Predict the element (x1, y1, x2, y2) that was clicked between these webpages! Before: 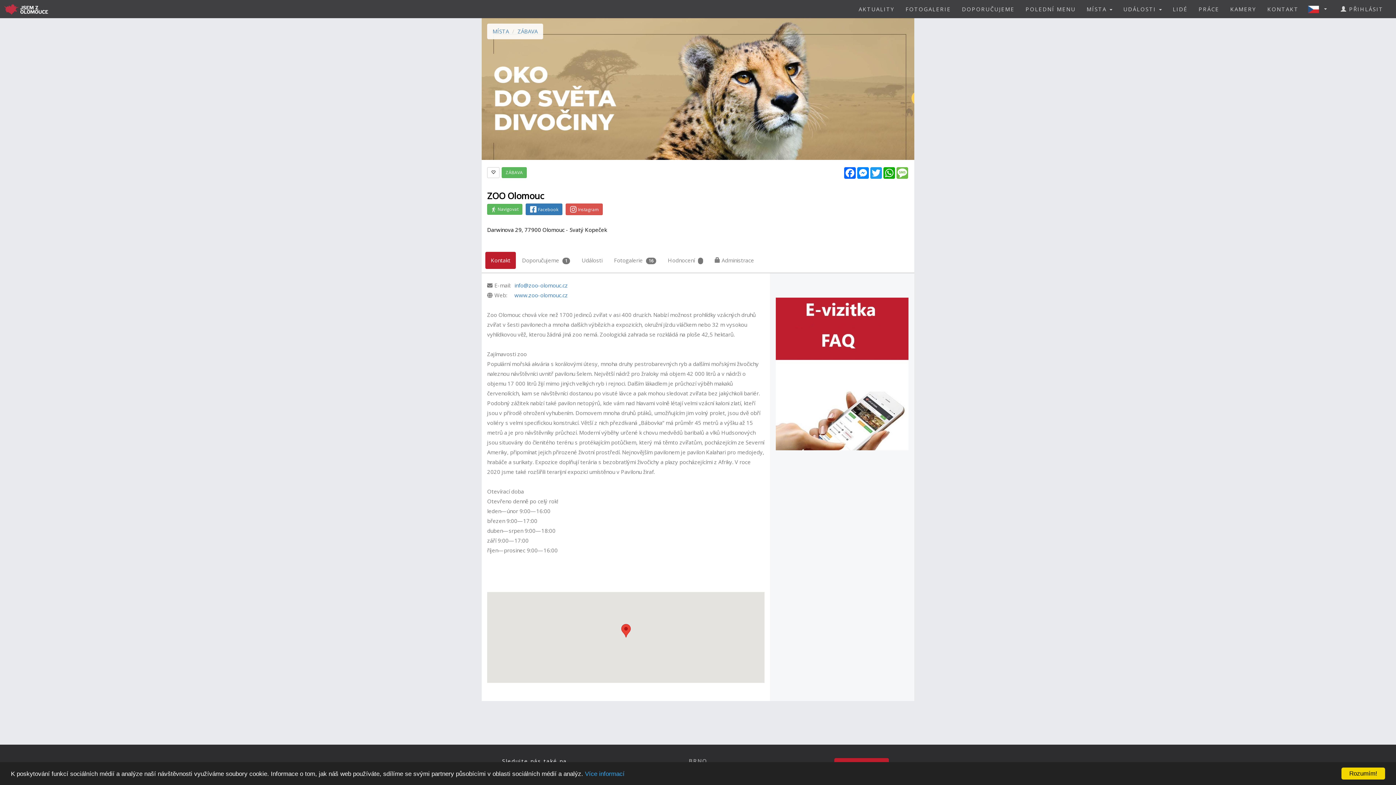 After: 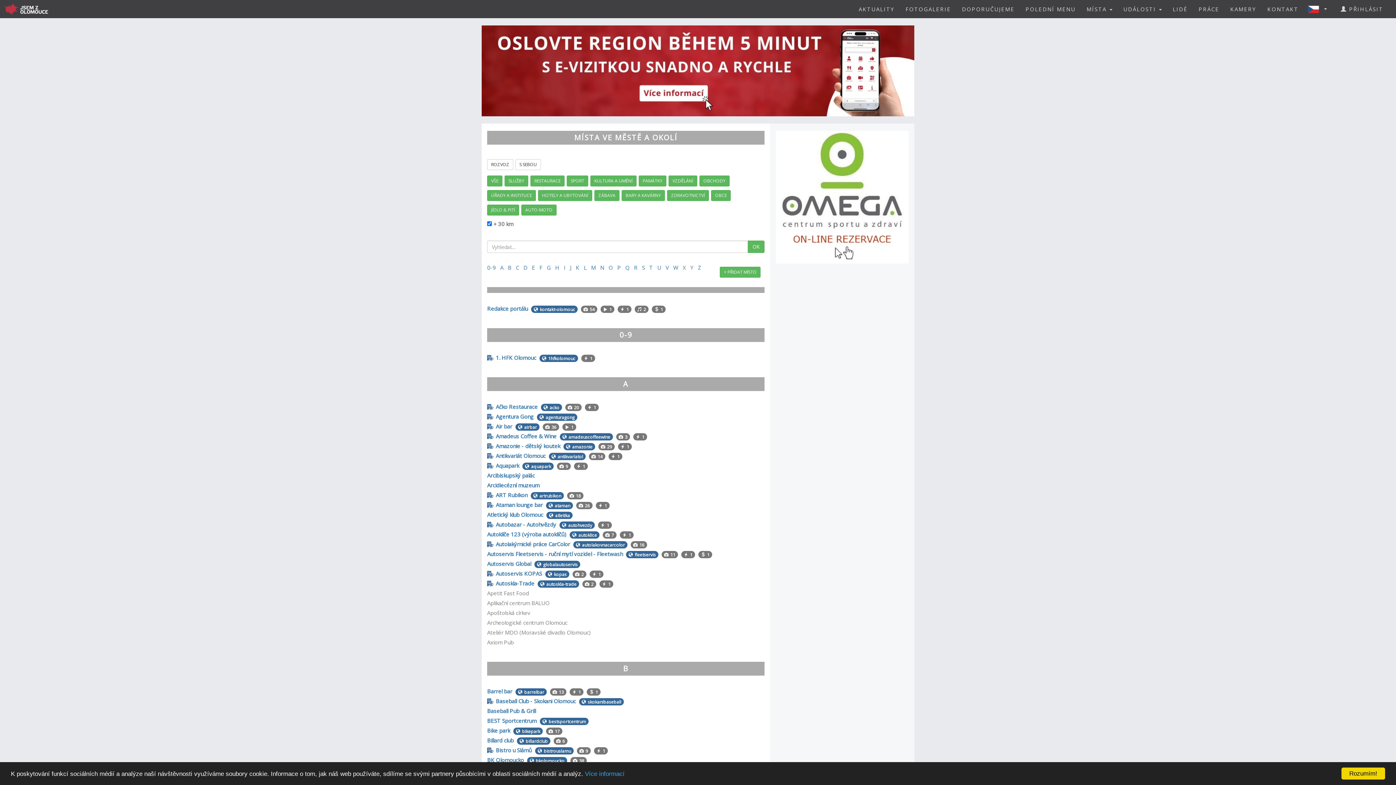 Action: label: MÍSTA bbox: (492, 27, 509, 34)